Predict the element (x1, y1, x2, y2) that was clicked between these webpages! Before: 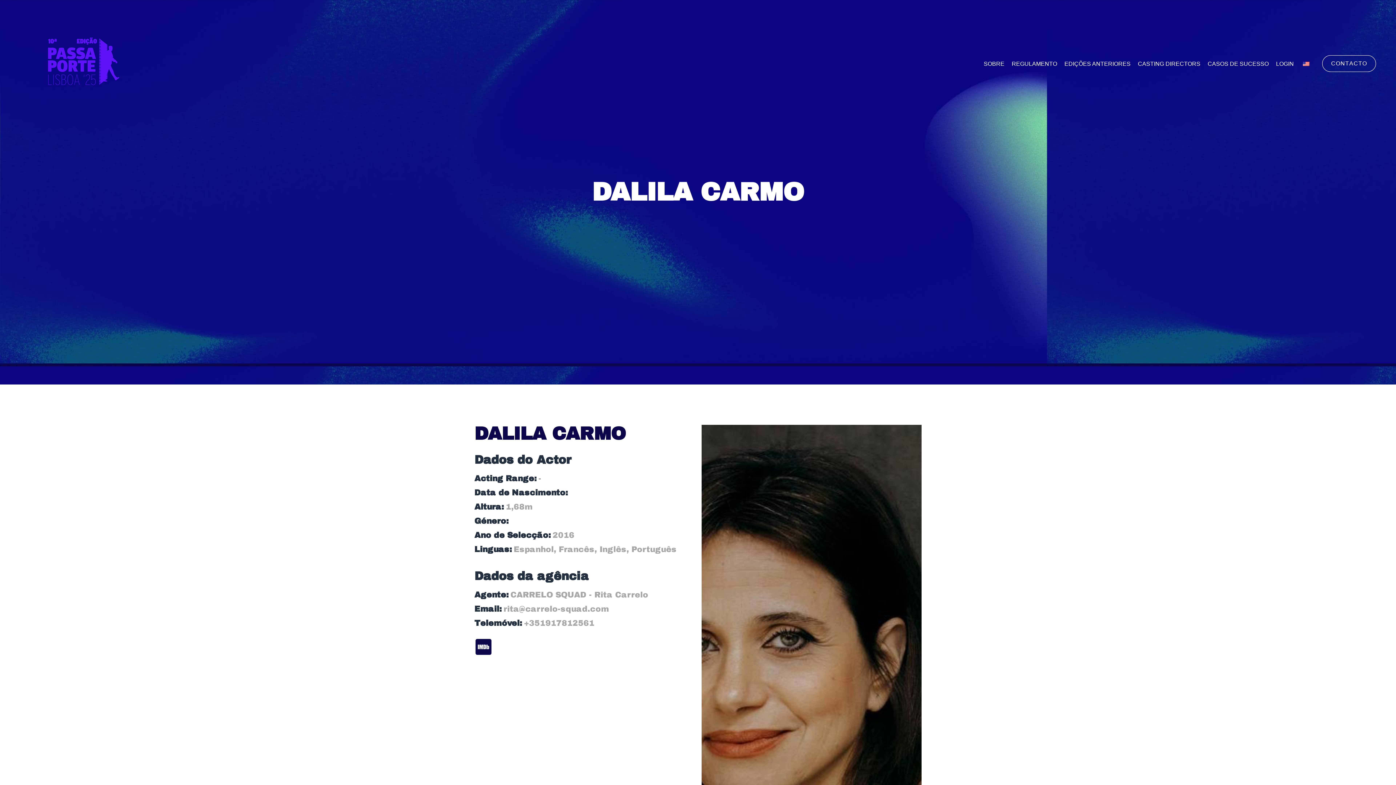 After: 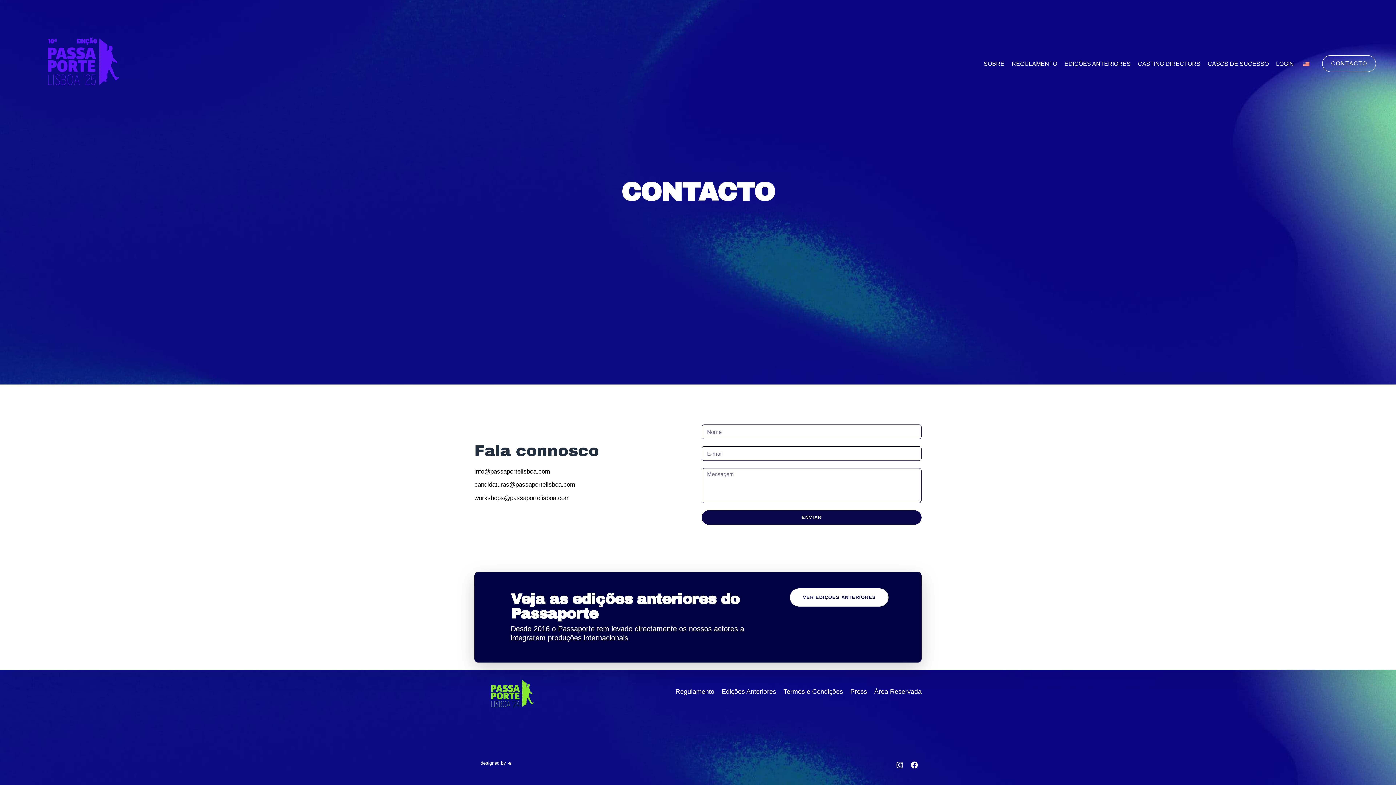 Action: bbox: (1322, 55, 1376, 72) label: C
O
N
T
A
C
T
O